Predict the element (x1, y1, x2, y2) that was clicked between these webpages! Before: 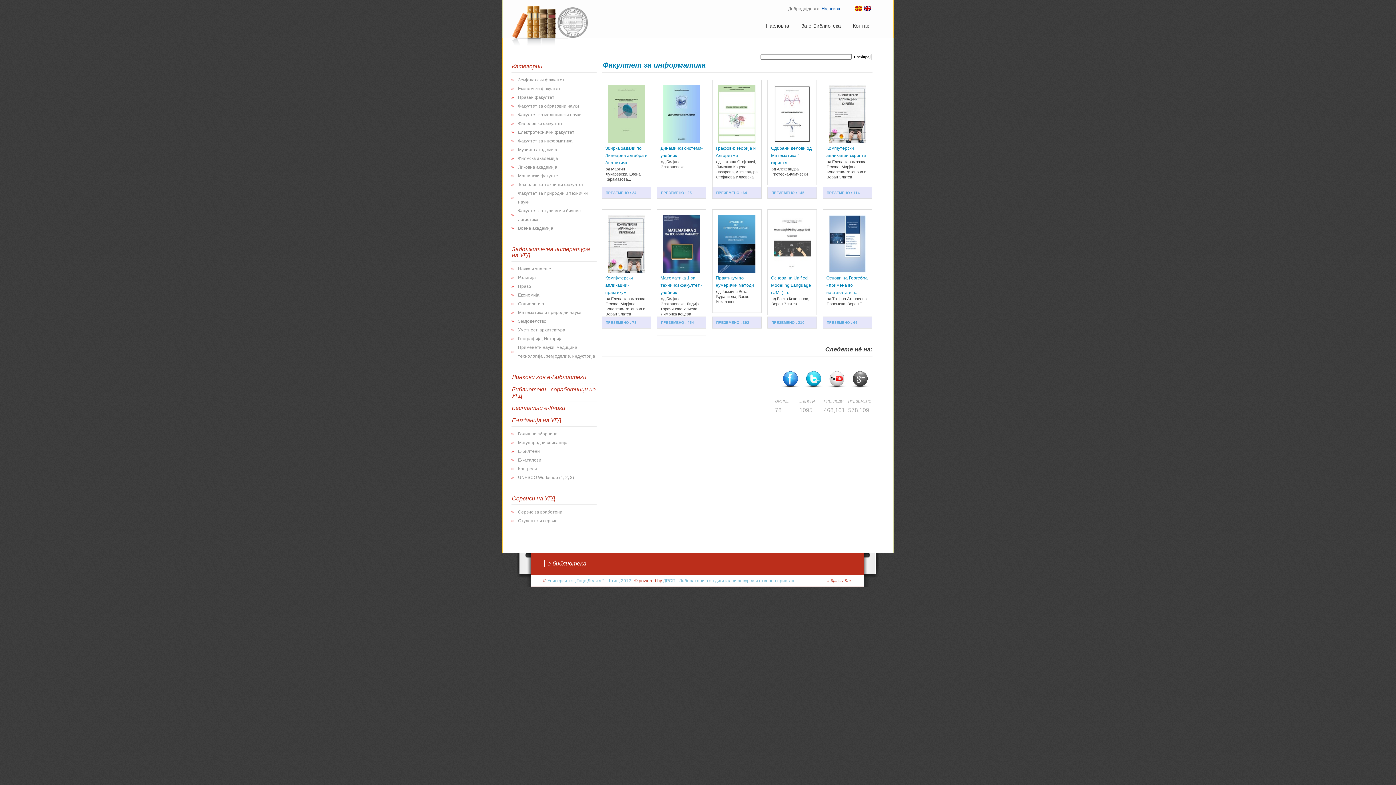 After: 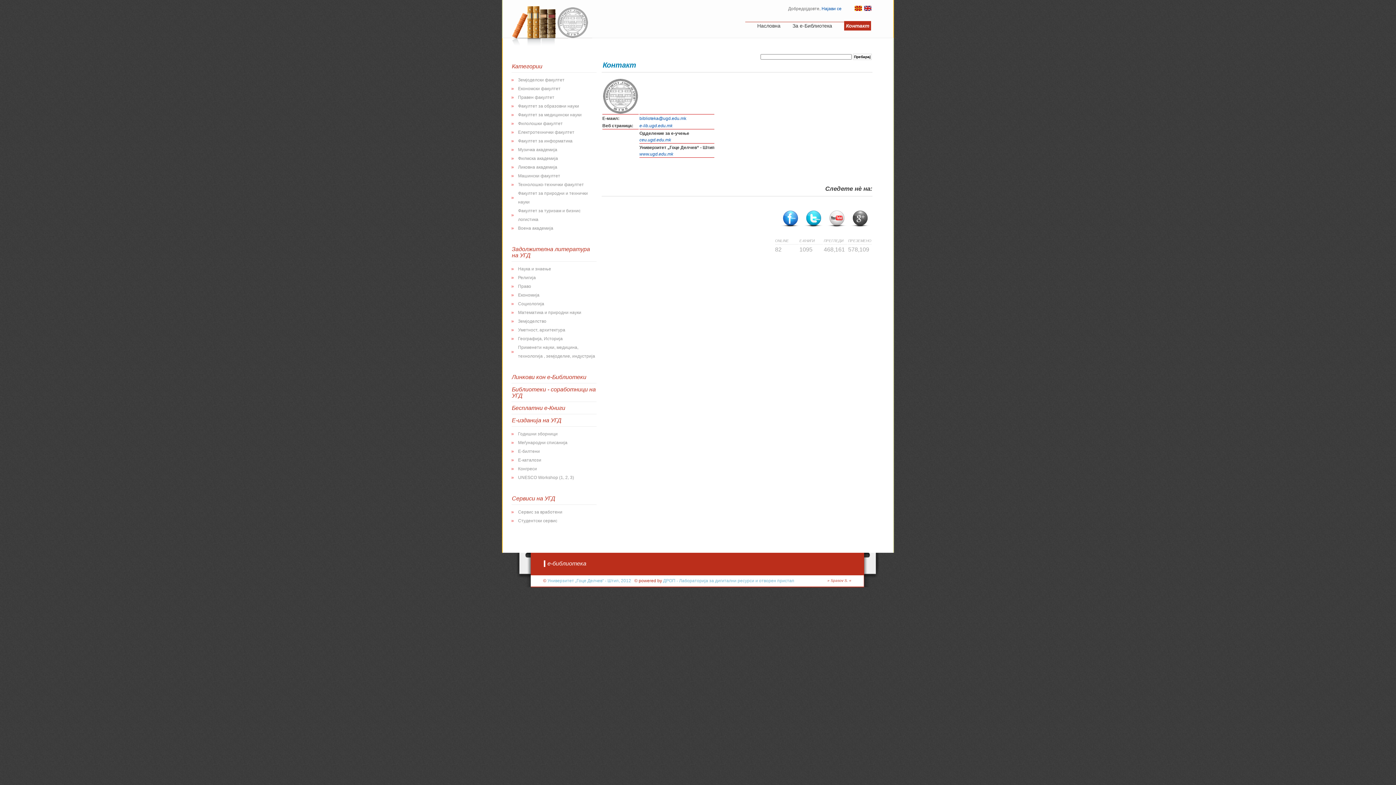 Action: label: Контакт bbox: (853, 22, 871, 28)